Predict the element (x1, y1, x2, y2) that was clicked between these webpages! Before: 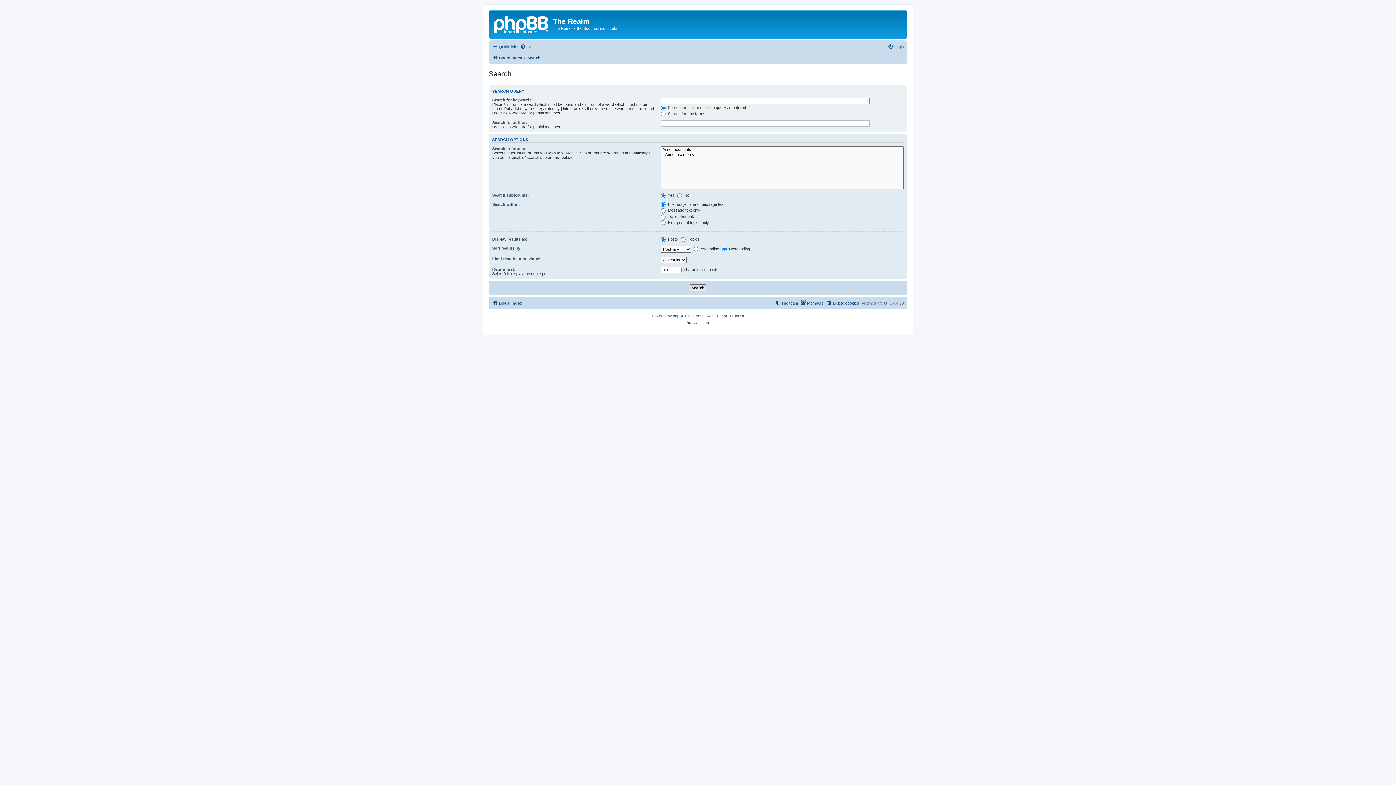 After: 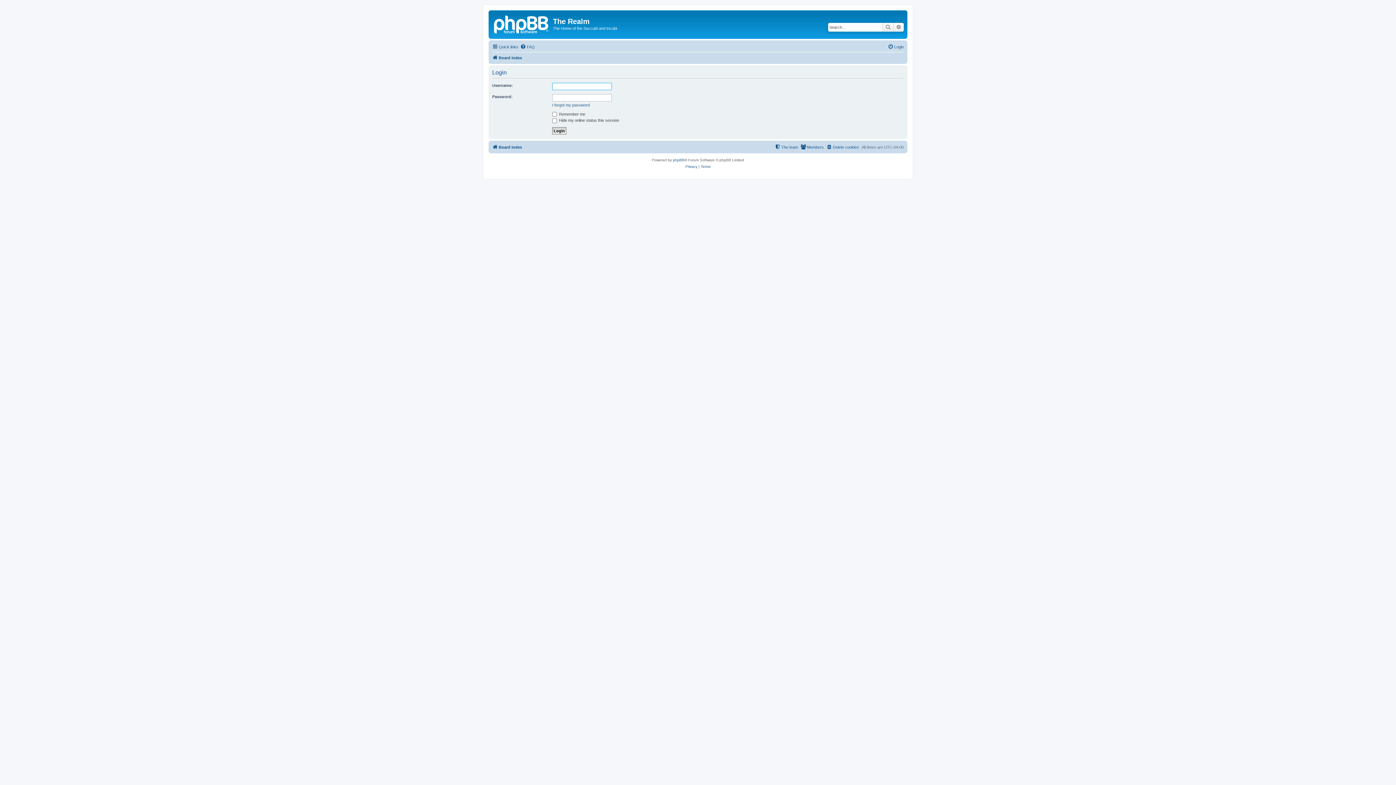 Action: bbox: (888, 42, 904, 51) label: Login